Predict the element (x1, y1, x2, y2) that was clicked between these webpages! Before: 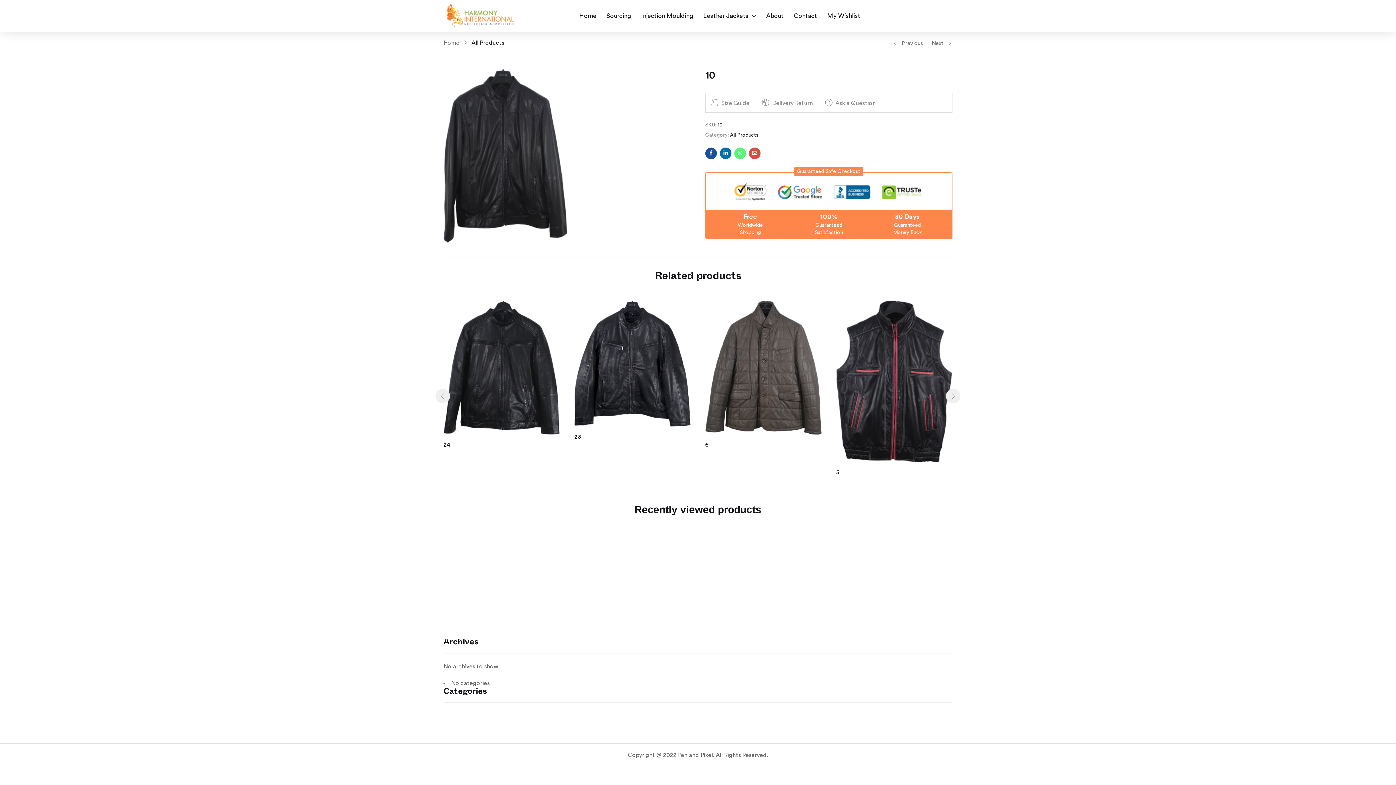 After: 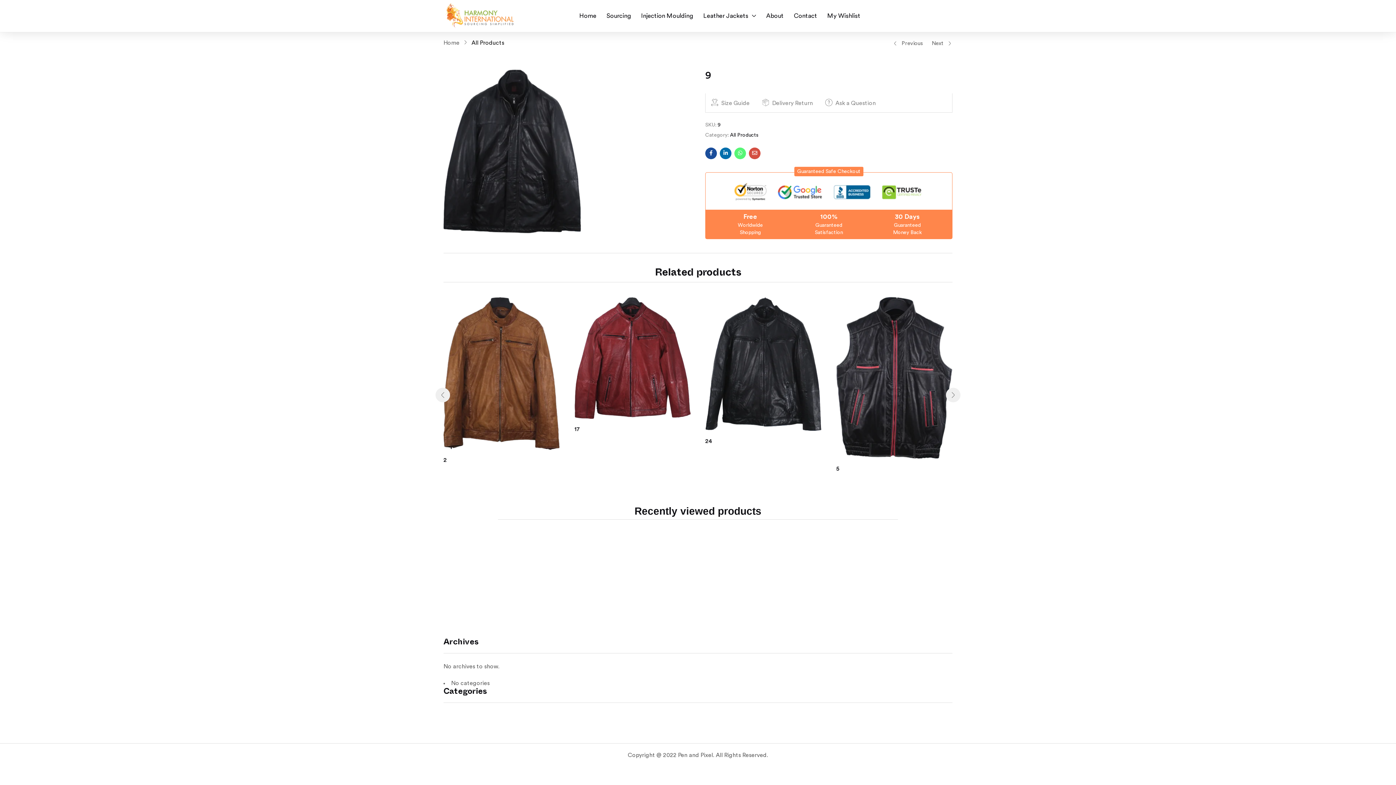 Action: label: Previous bbox: (893, 38, 923, 48)